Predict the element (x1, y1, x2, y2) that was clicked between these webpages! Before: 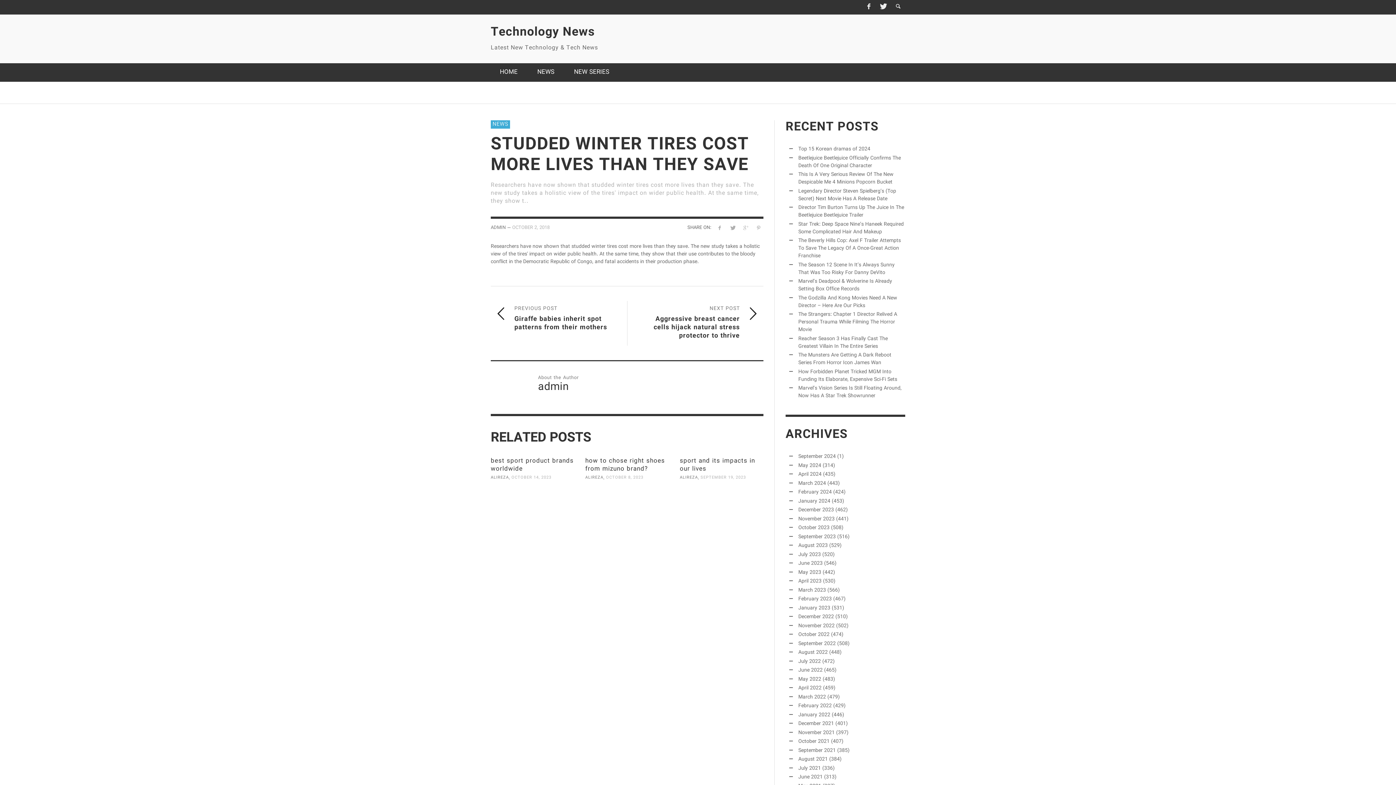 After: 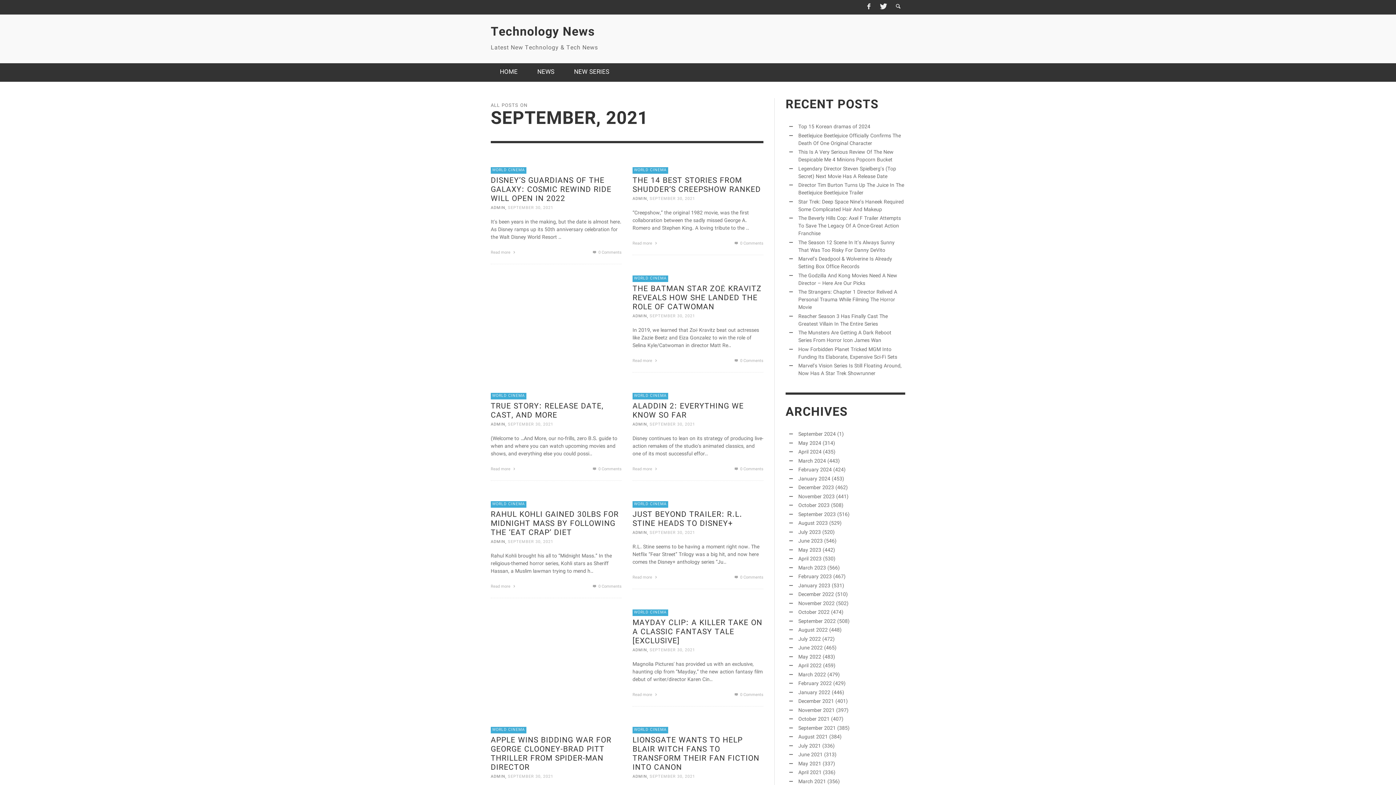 Action: bbox: (798, 747, 836, 755) label: September 2021